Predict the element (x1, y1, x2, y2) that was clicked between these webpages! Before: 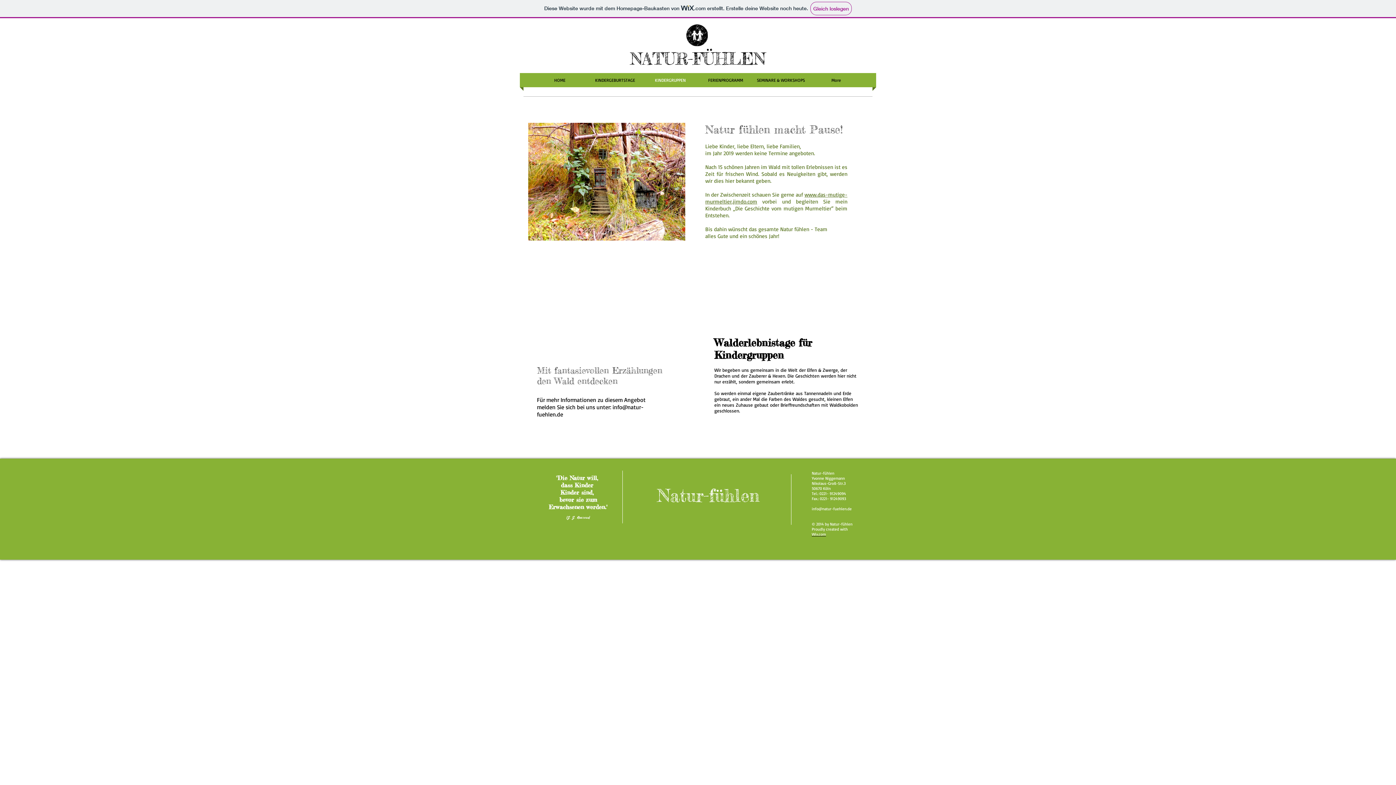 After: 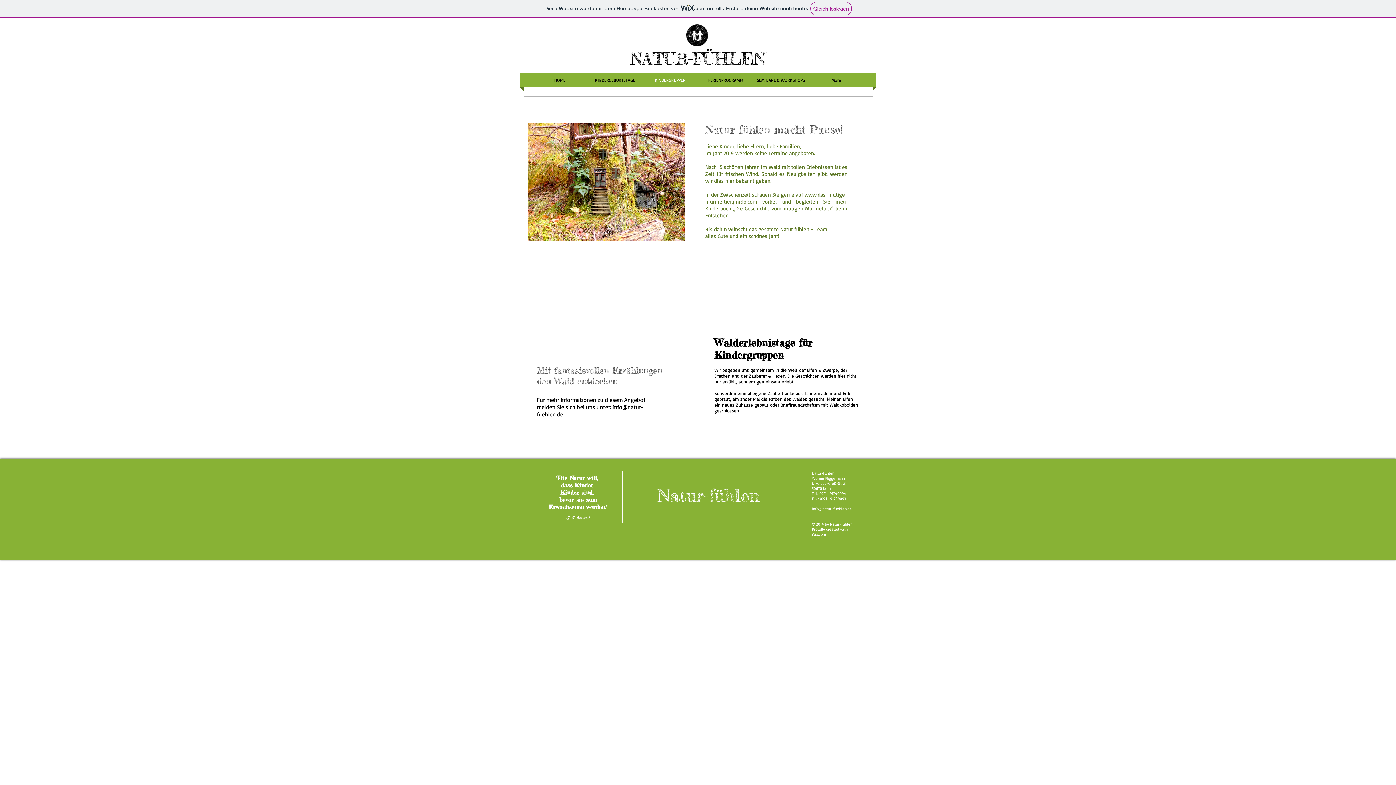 Action: label: KINDERGRUPPEN bbox: (642, 73, 698, 87)